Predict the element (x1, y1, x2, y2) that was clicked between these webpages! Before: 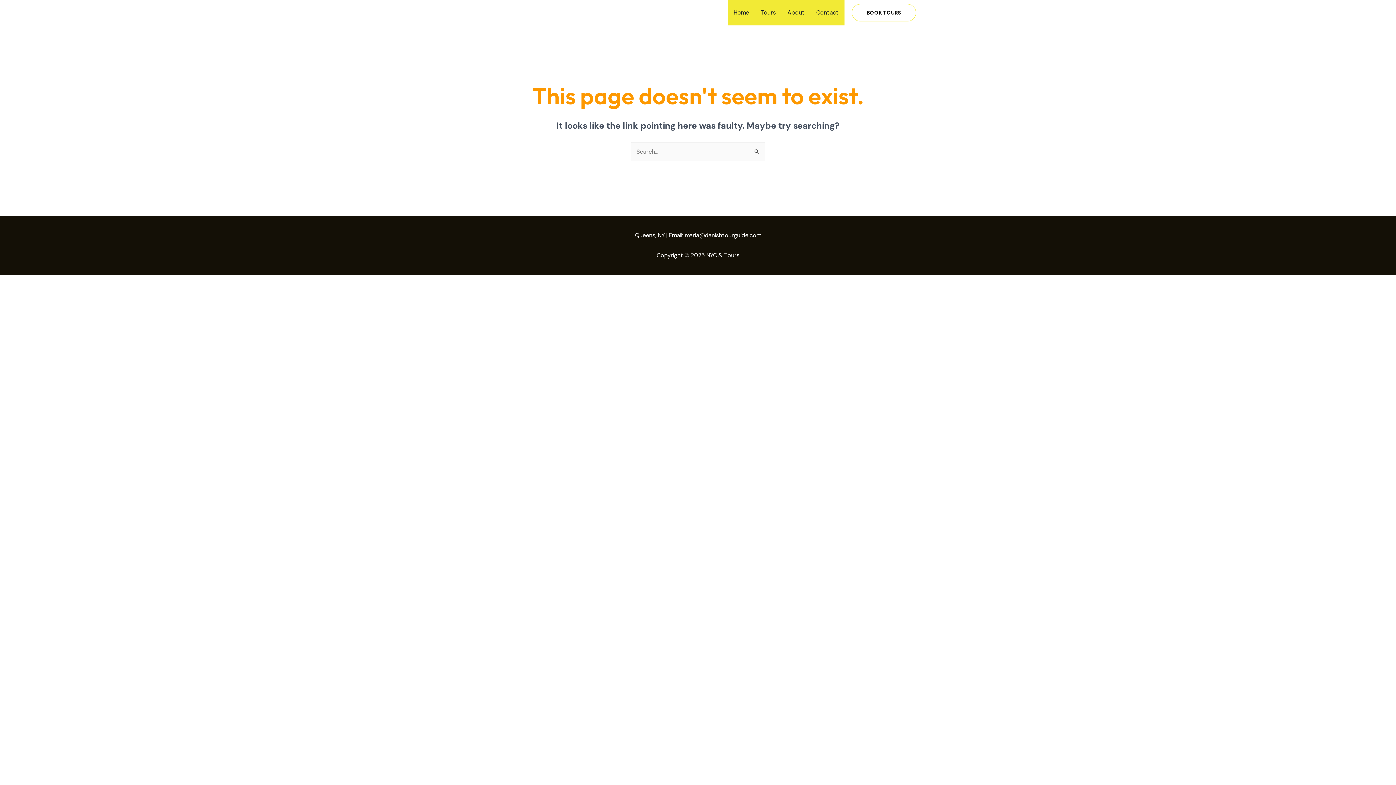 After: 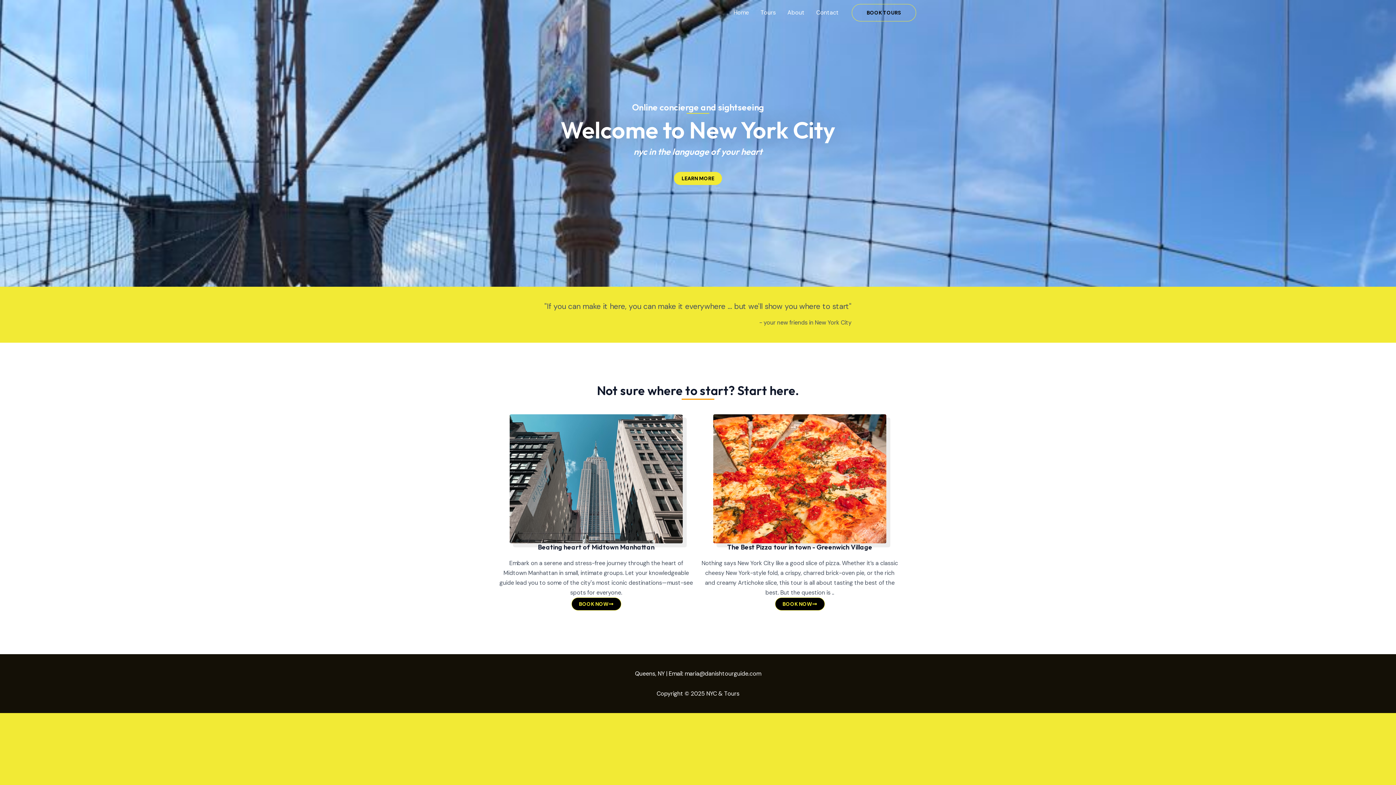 Action: label: Home bbox: (728, 0, 754, 25)